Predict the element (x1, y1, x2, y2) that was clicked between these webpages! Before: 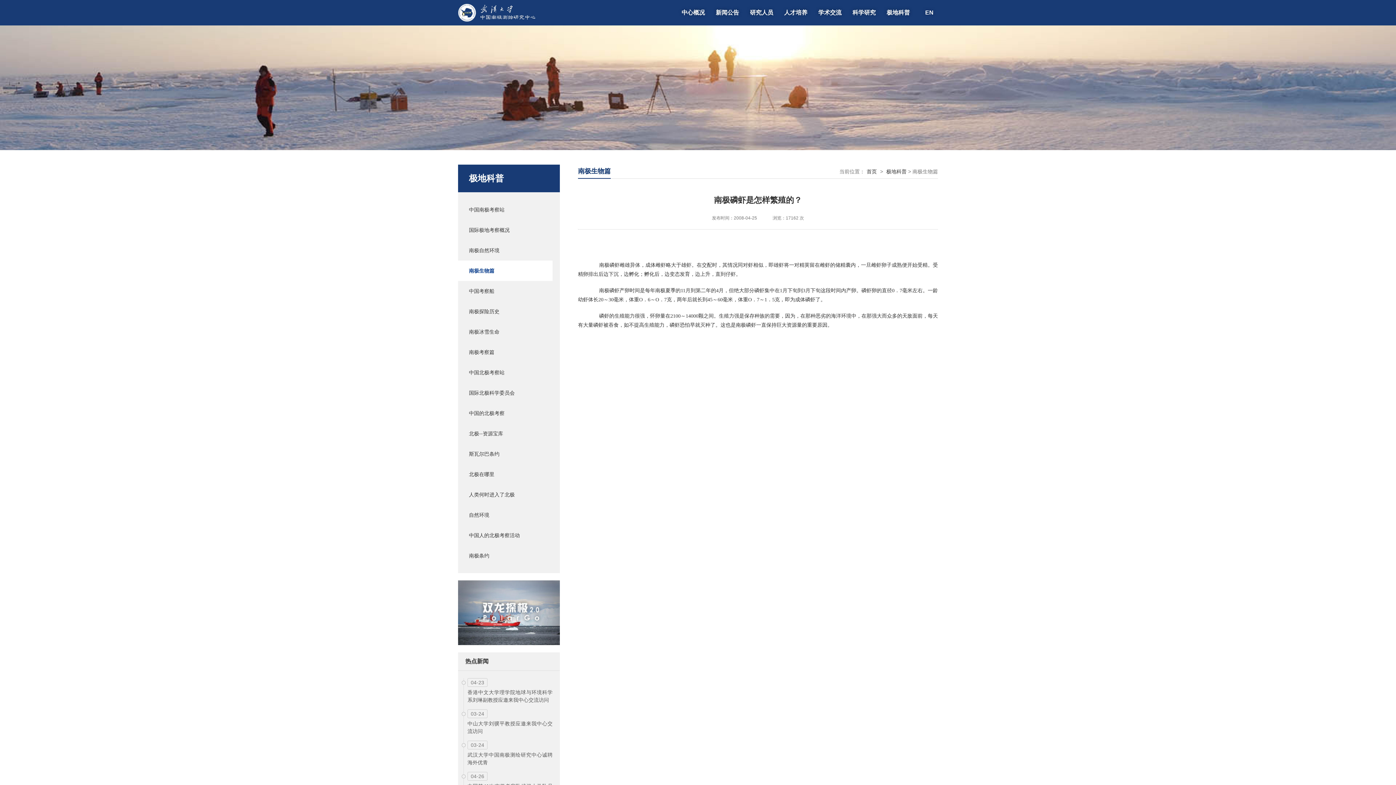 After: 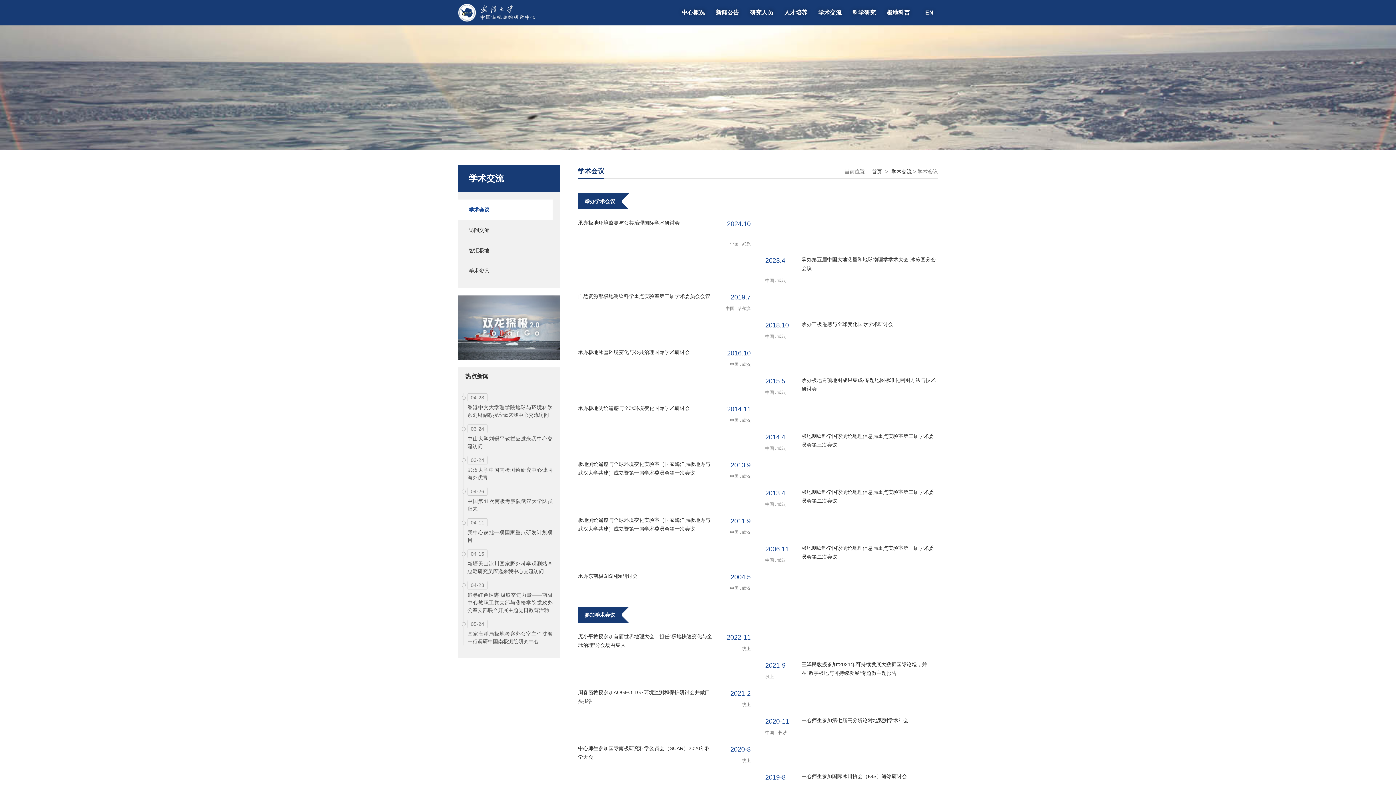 Action: bbox: (814, 0, 845, 25) label: 学术交流